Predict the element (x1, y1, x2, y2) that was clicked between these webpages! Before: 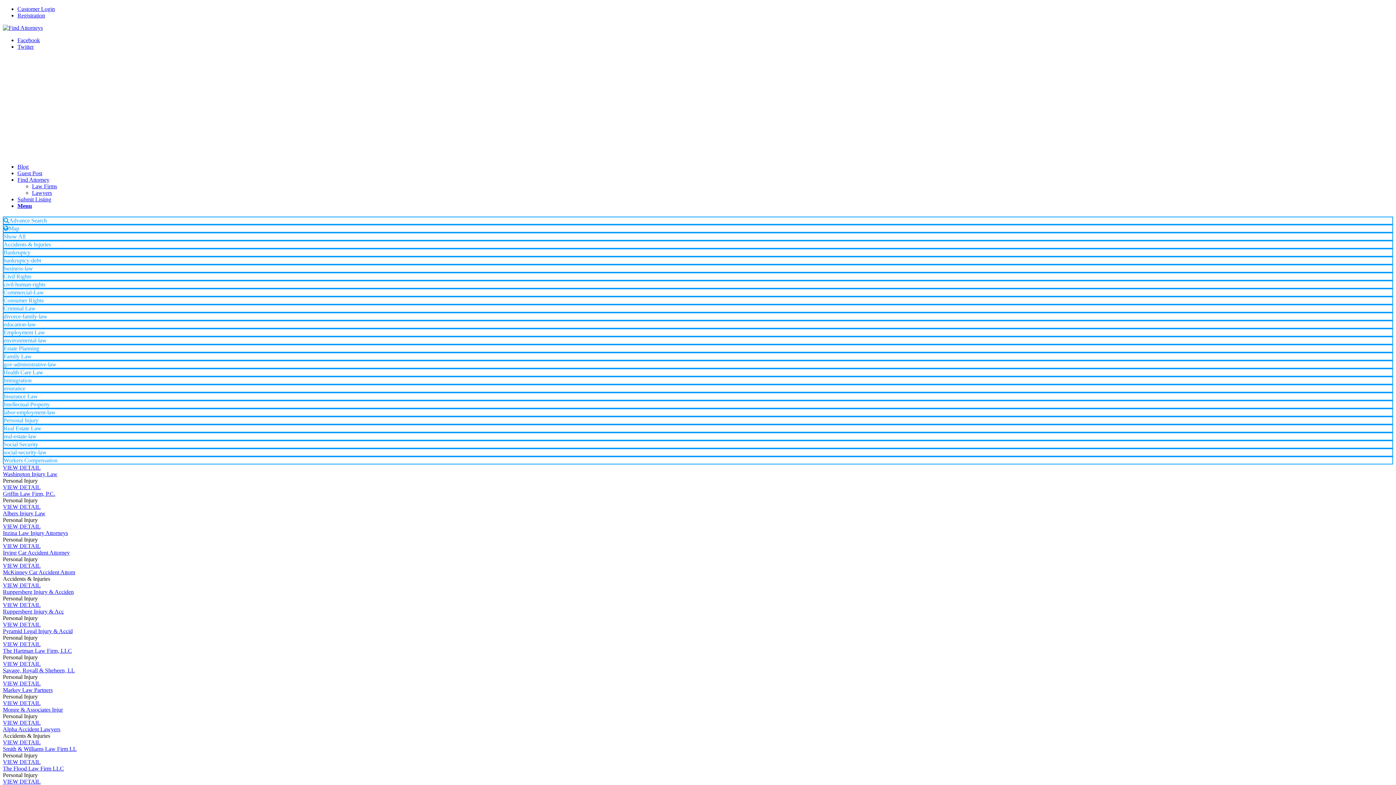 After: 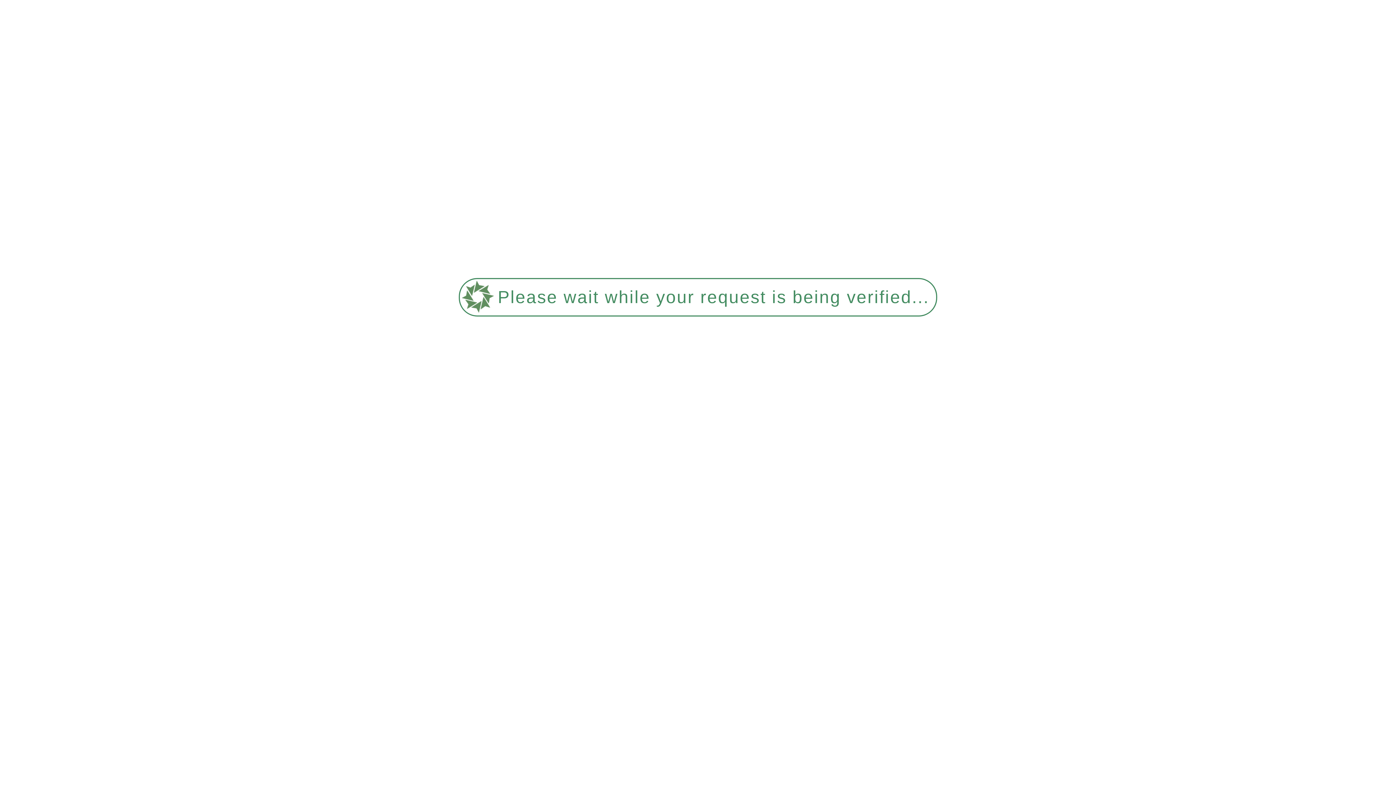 Action: label: Law Firms bbox: (32, 183, 57, 189)